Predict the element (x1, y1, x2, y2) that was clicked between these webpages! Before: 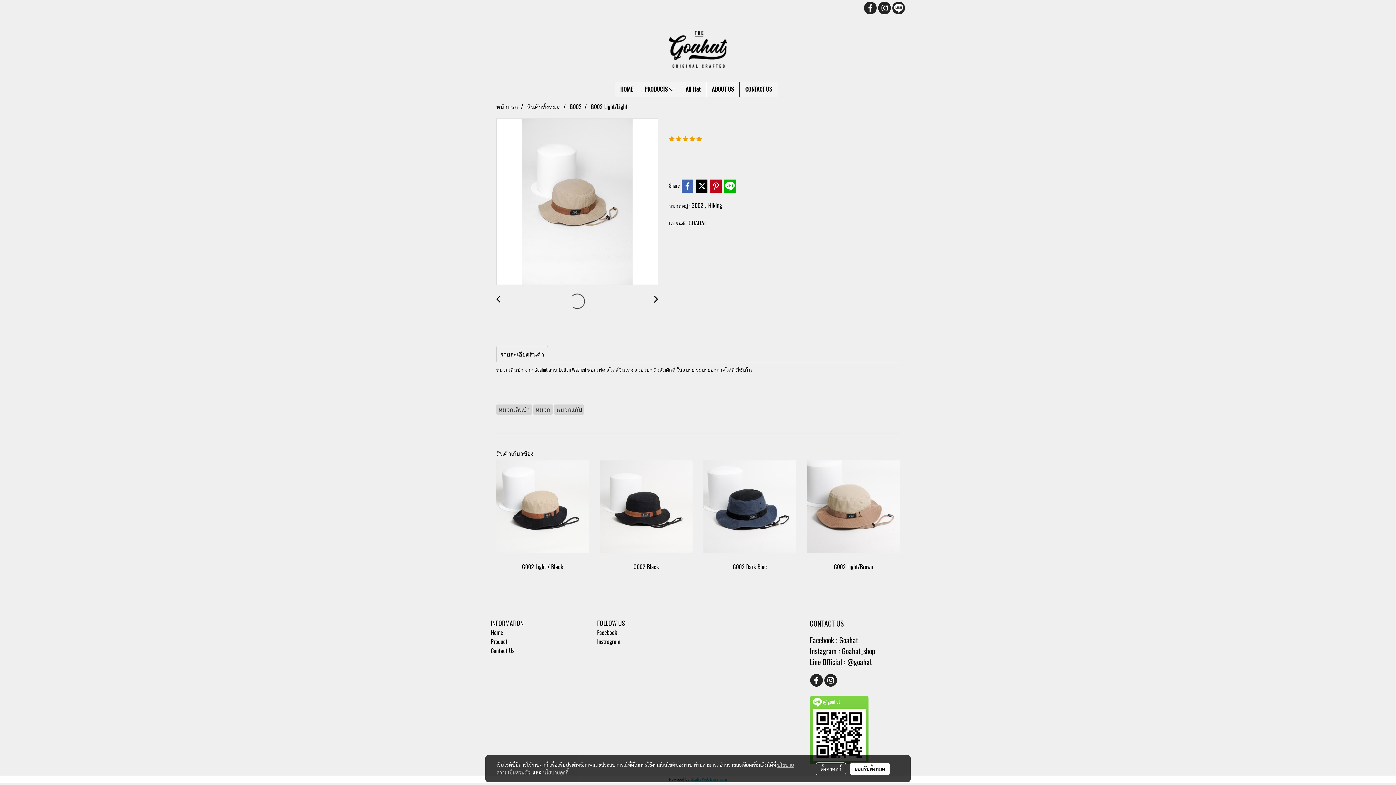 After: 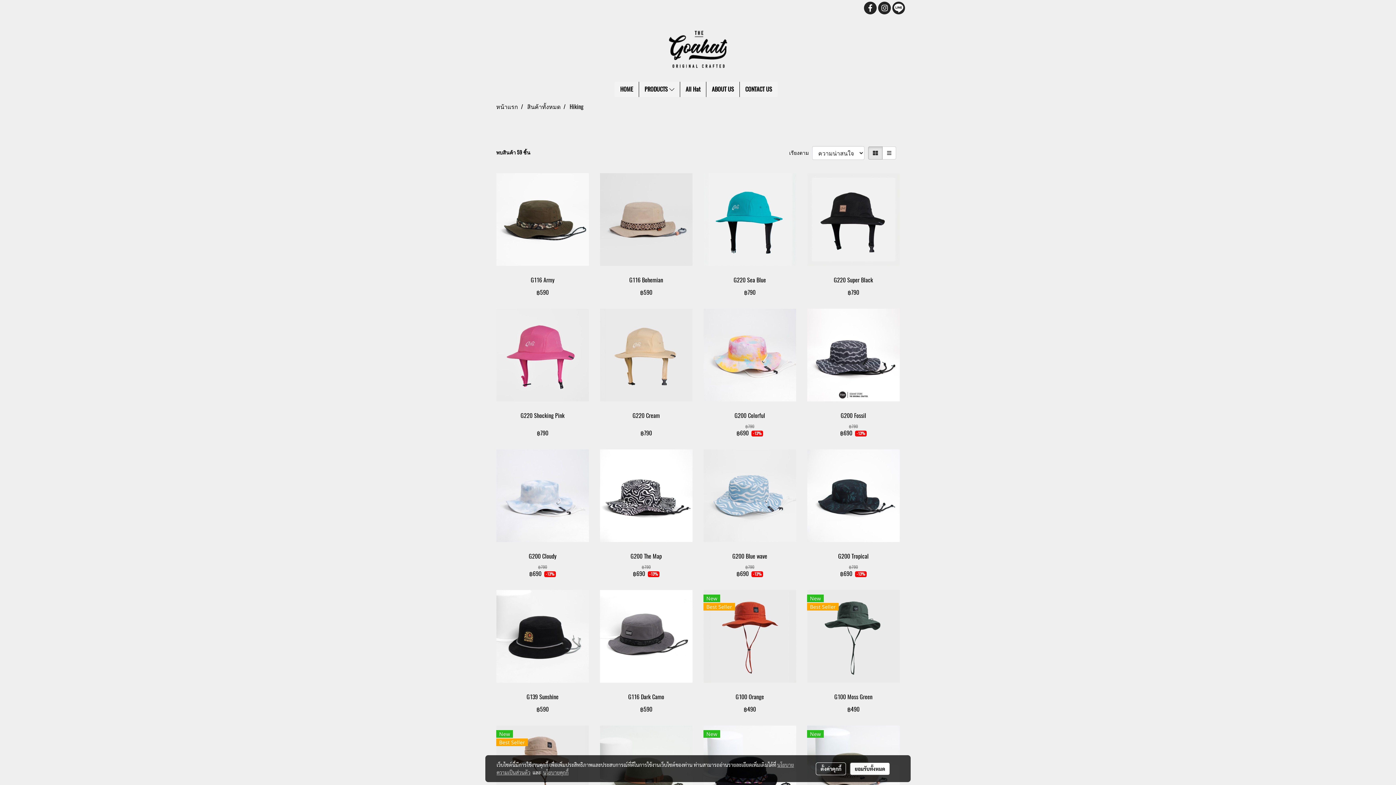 Action: bbox: (708, 201, 722, 209) label: Hiking